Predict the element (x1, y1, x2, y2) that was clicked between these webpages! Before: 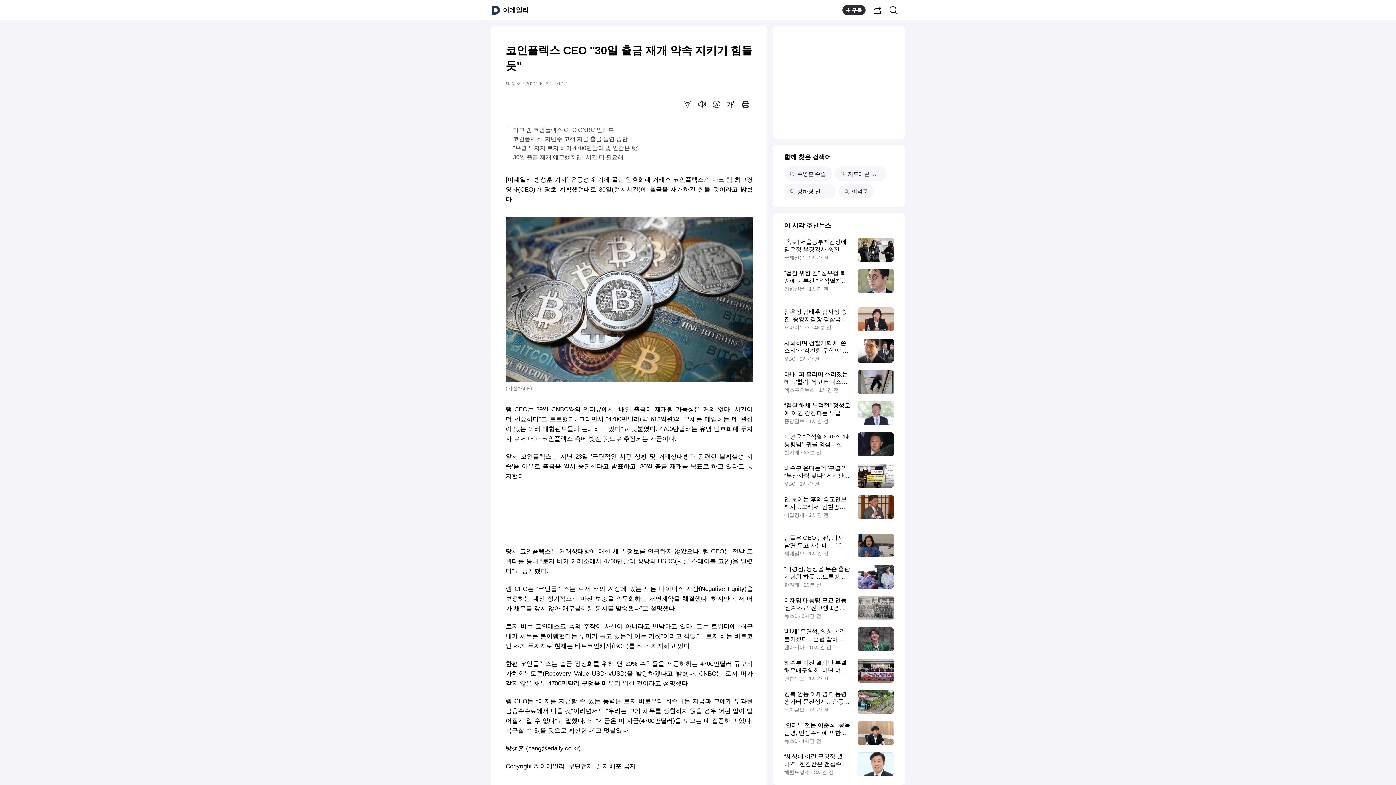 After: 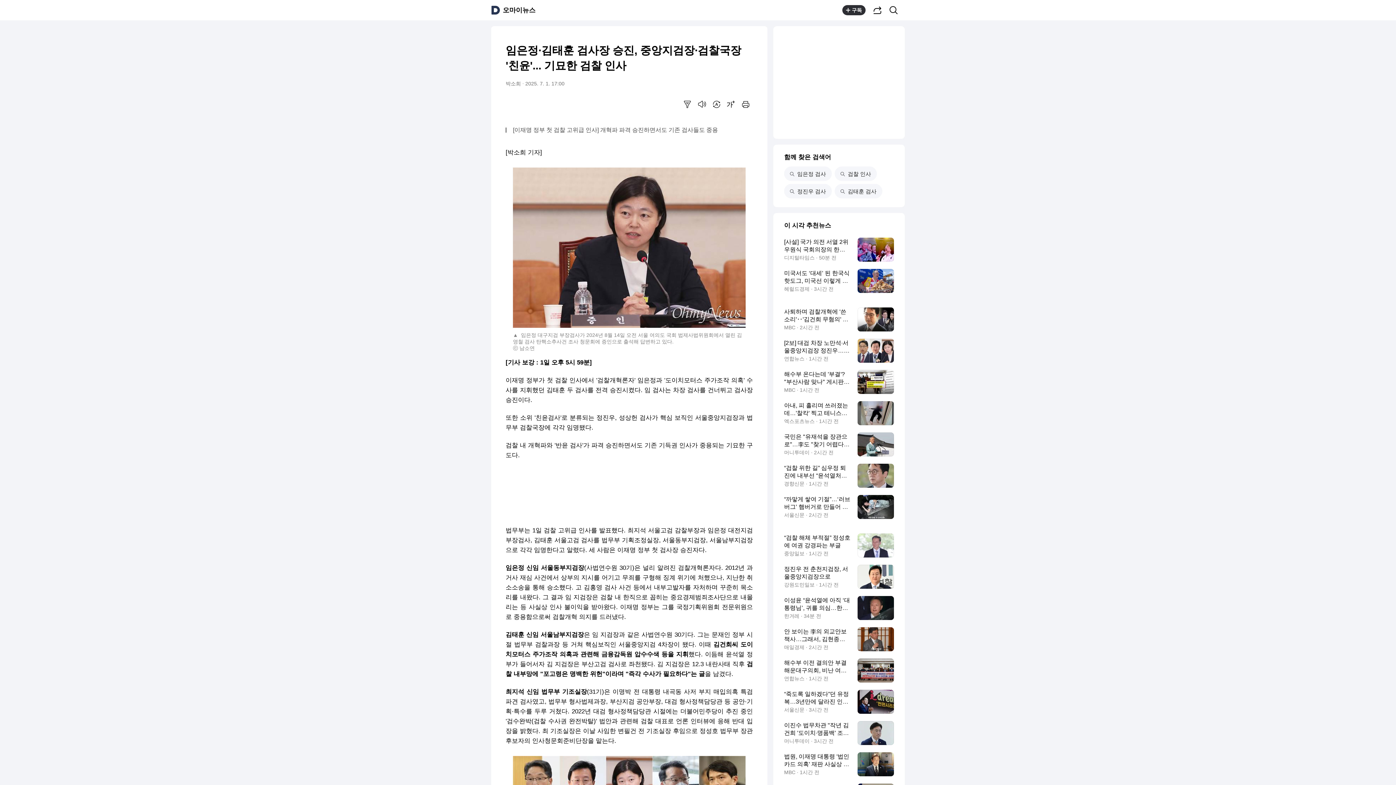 Action: label: 임은정·김태훈 검사장 승진, 중앙지검장·검찰국장 '친윤'... 기묘한 검찰 인사
오마이뉴스 · 48분 전 bbox: (784, 307, 894, 331)